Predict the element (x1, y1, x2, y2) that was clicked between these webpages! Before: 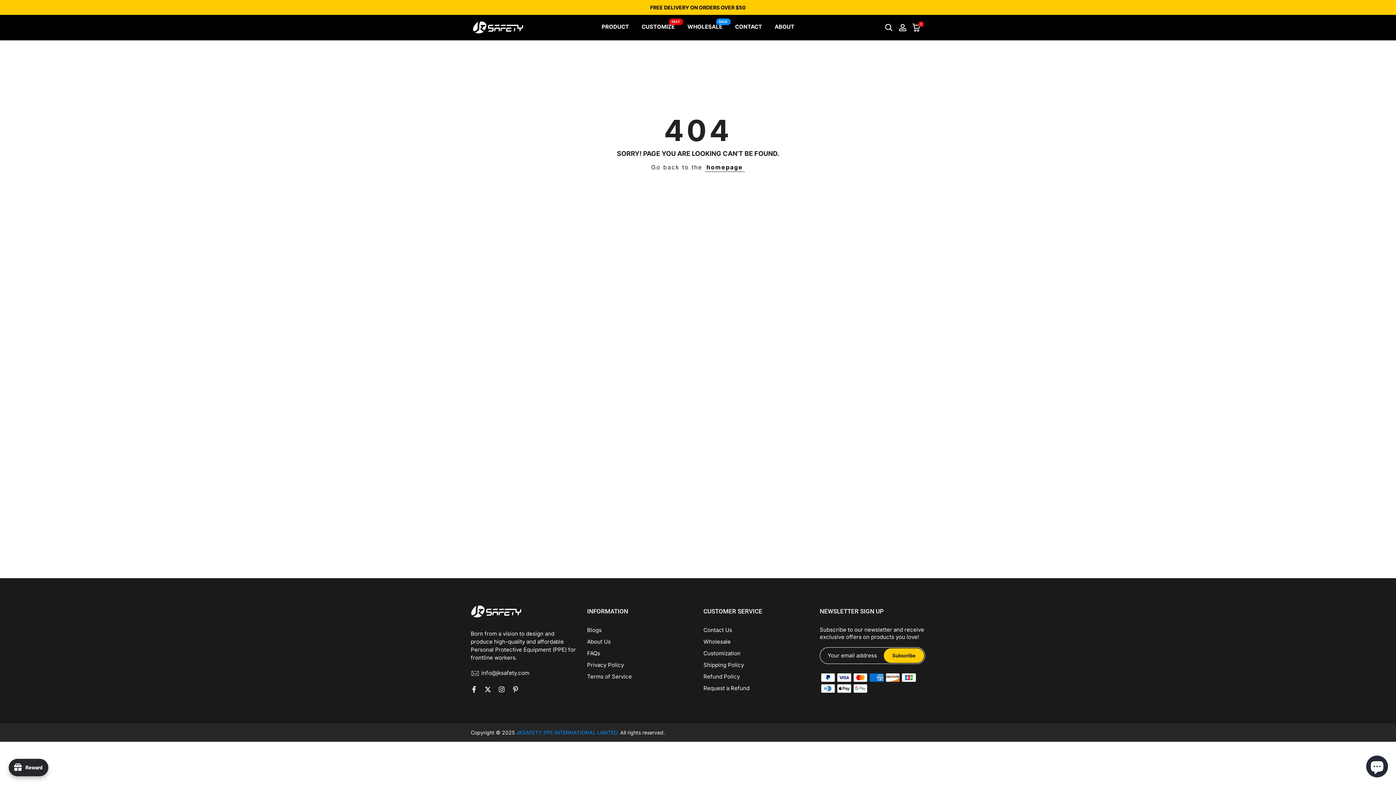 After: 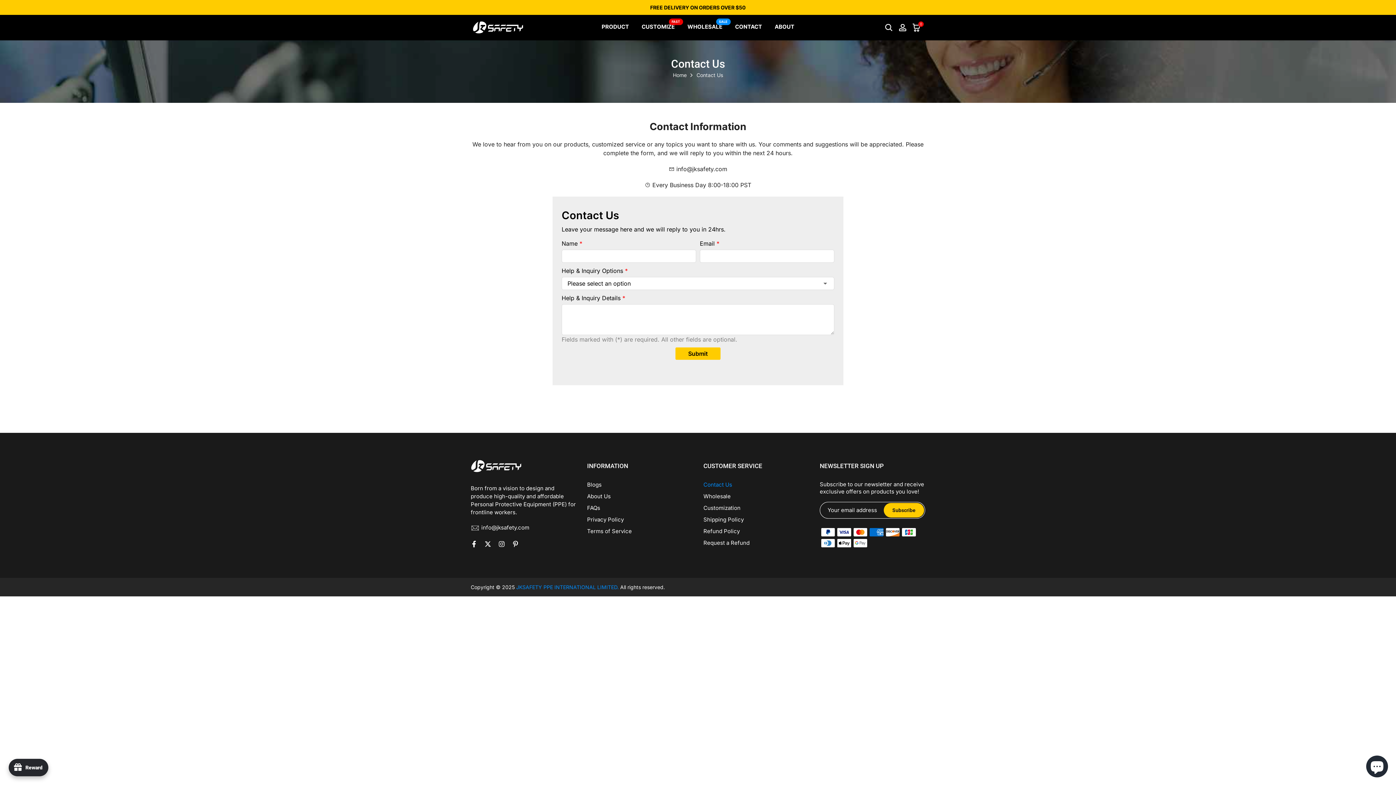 Action: label: Contact Us bbox: (703, 626, 730, 633)